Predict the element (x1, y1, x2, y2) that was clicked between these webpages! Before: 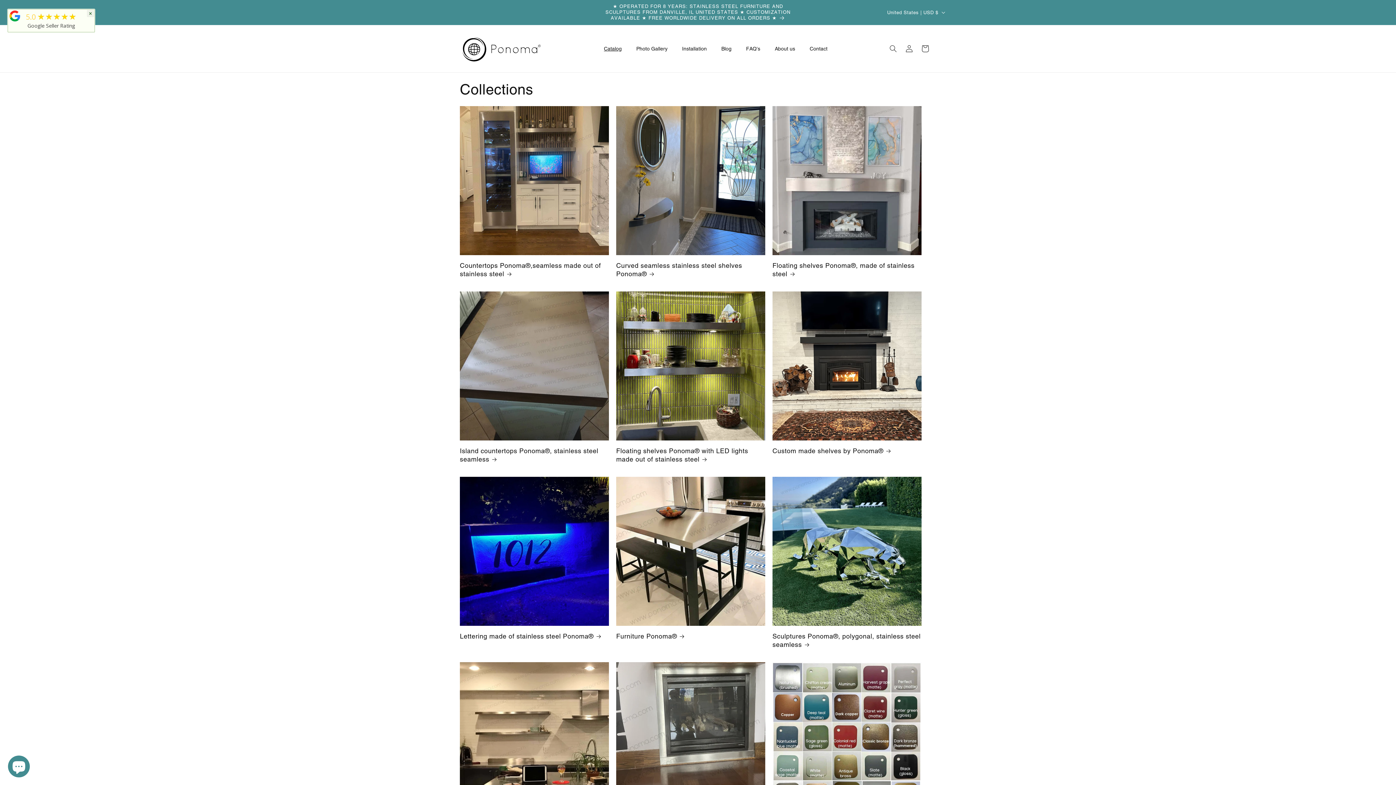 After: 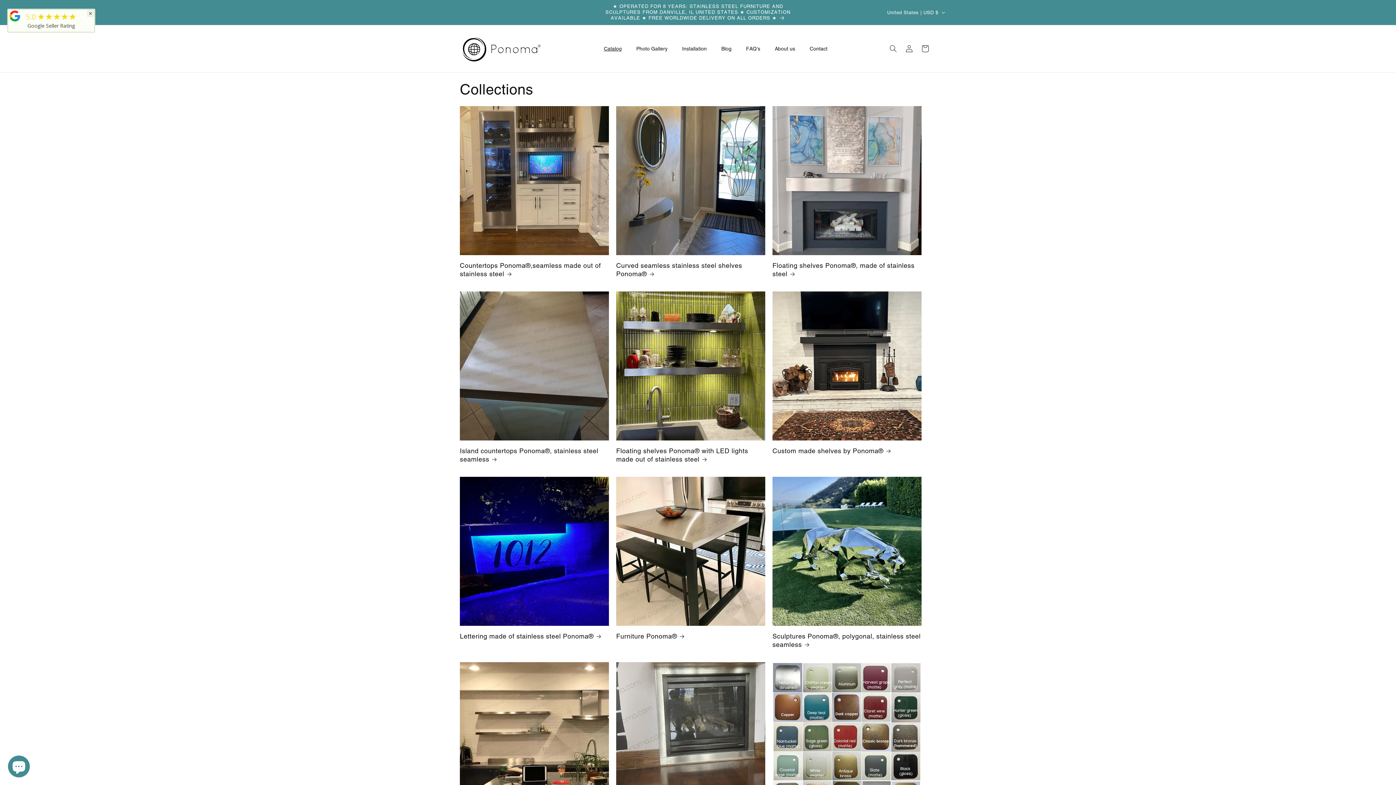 Action: label: ★ OPERATED FOR 8 YEARS: STAINLESS STEEL FURNITURE AND SCULPTURES FROM DANVILLE, IL UNITED STATES ★ CUSTOMIZATION AVAILABLE ★ FREE WORLDWIDE DELIVERY ON ALL ORDERS ★ bbox: (598, 0, 798, 24)